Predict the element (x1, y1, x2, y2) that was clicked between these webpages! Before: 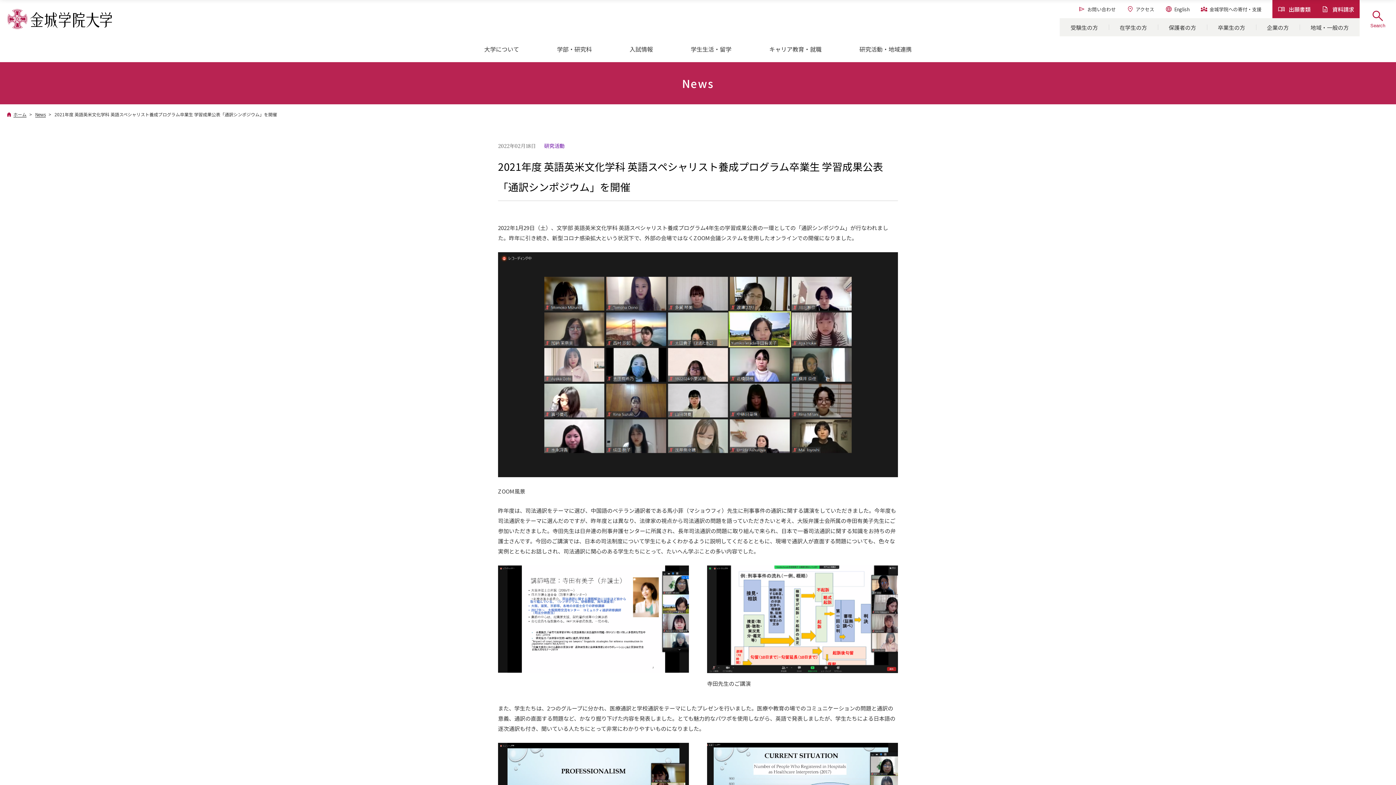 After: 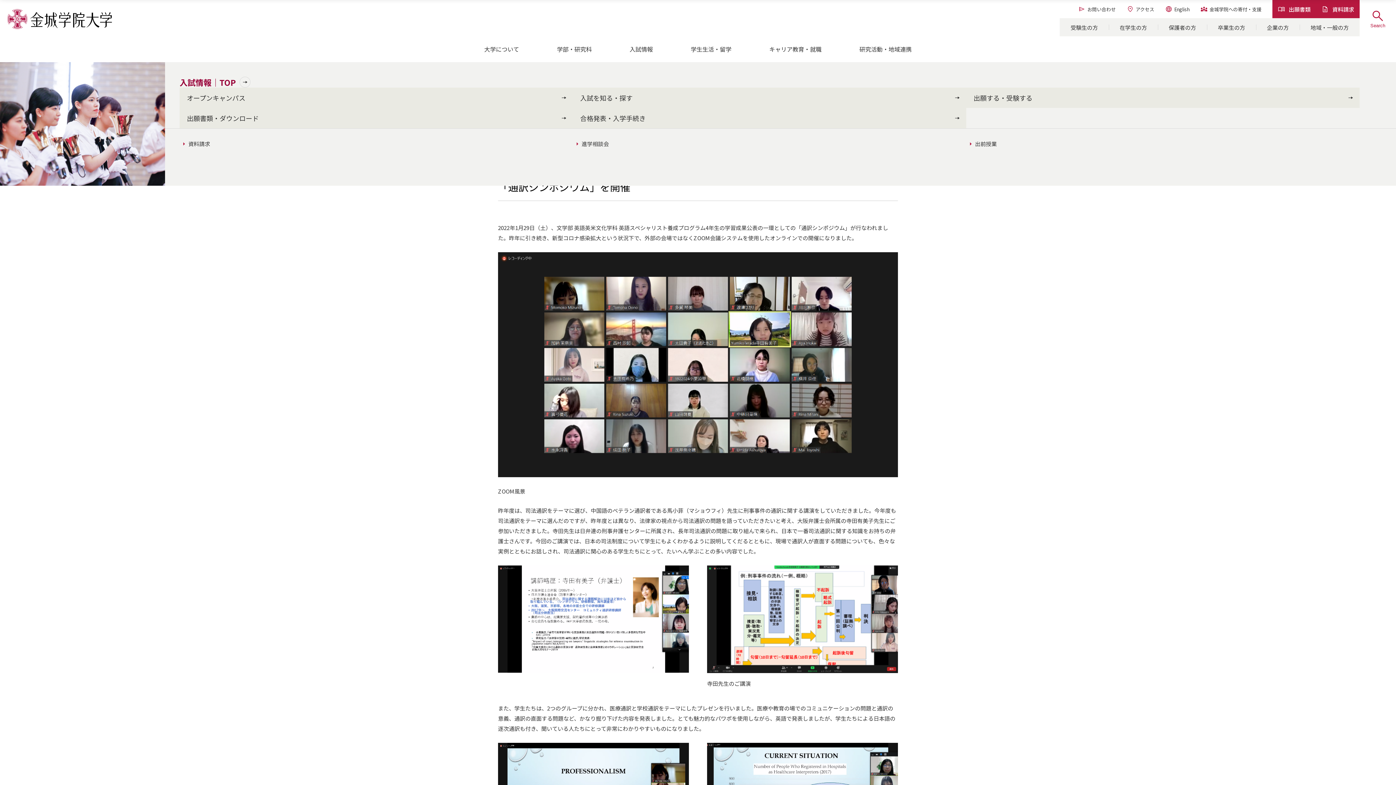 Action: label: 入試情報 bbox: (618, 43, 664, 62)